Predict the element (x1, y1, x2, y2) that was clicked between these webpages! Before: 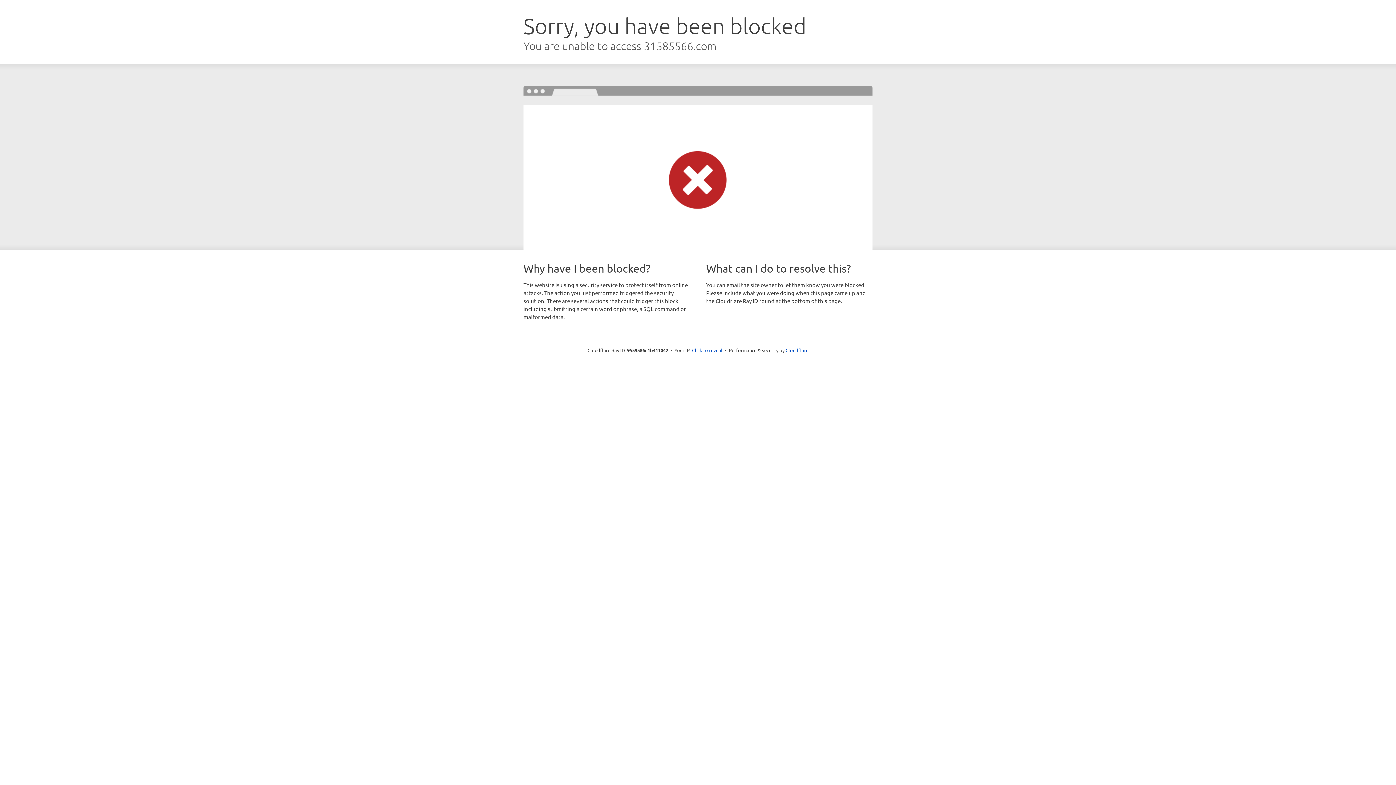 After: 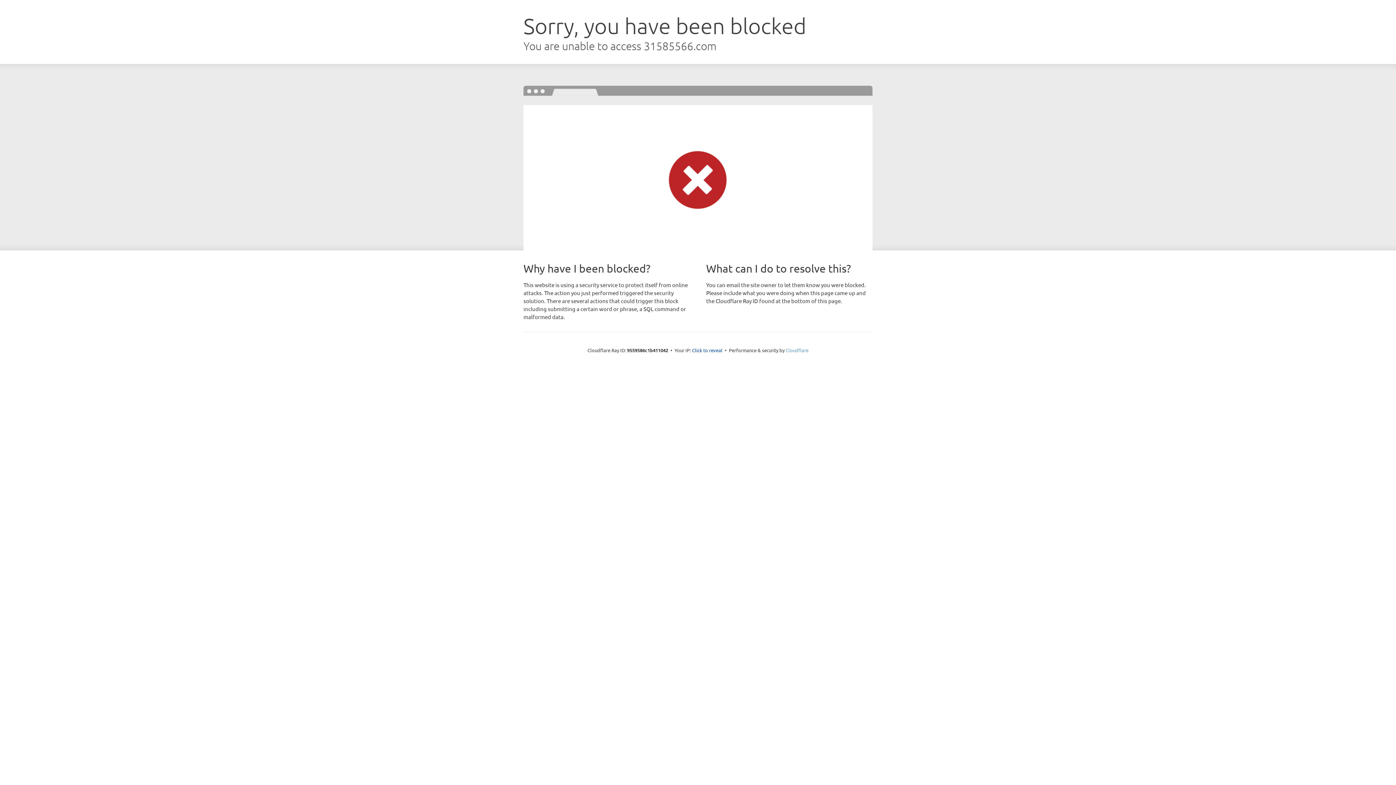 Action: label: Cloudflare bbox: (785, 347, 808, 353)